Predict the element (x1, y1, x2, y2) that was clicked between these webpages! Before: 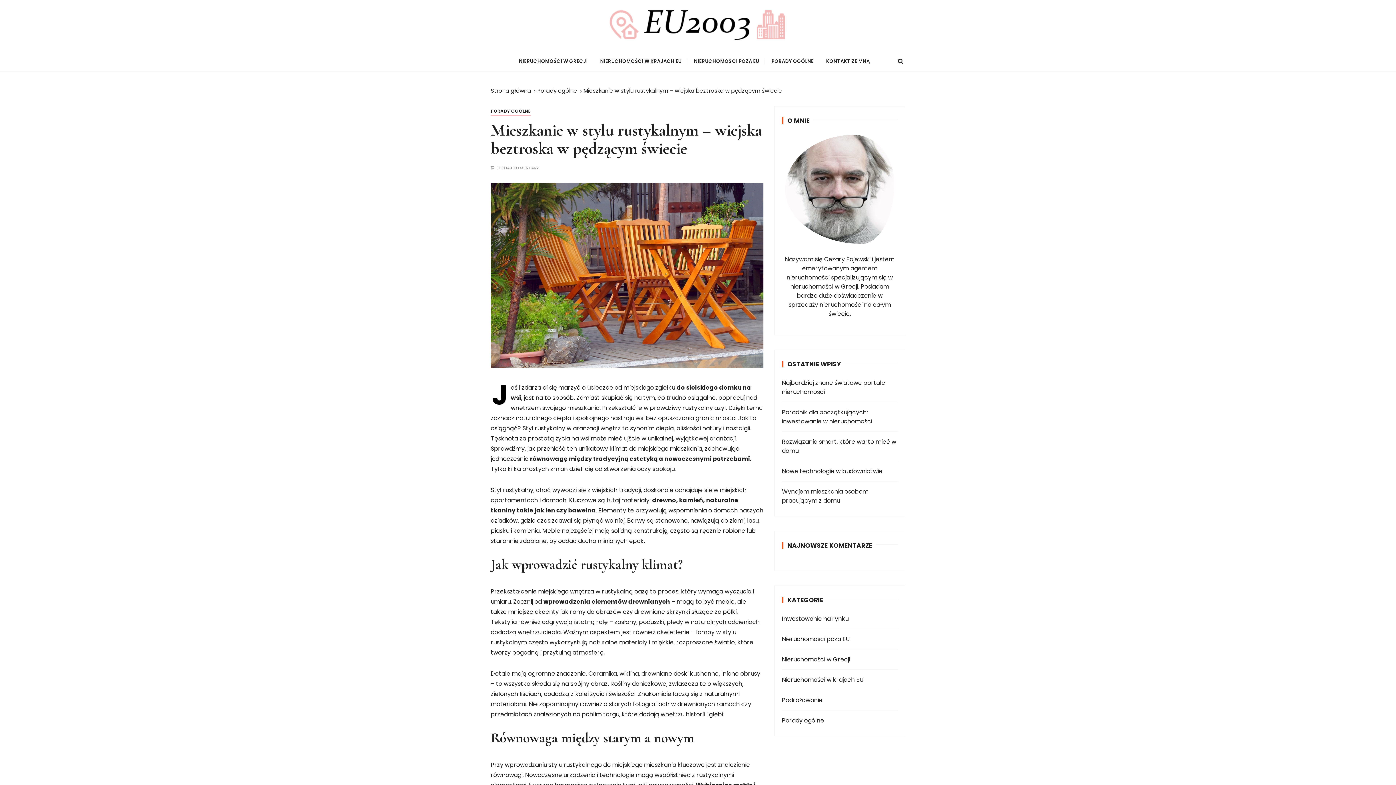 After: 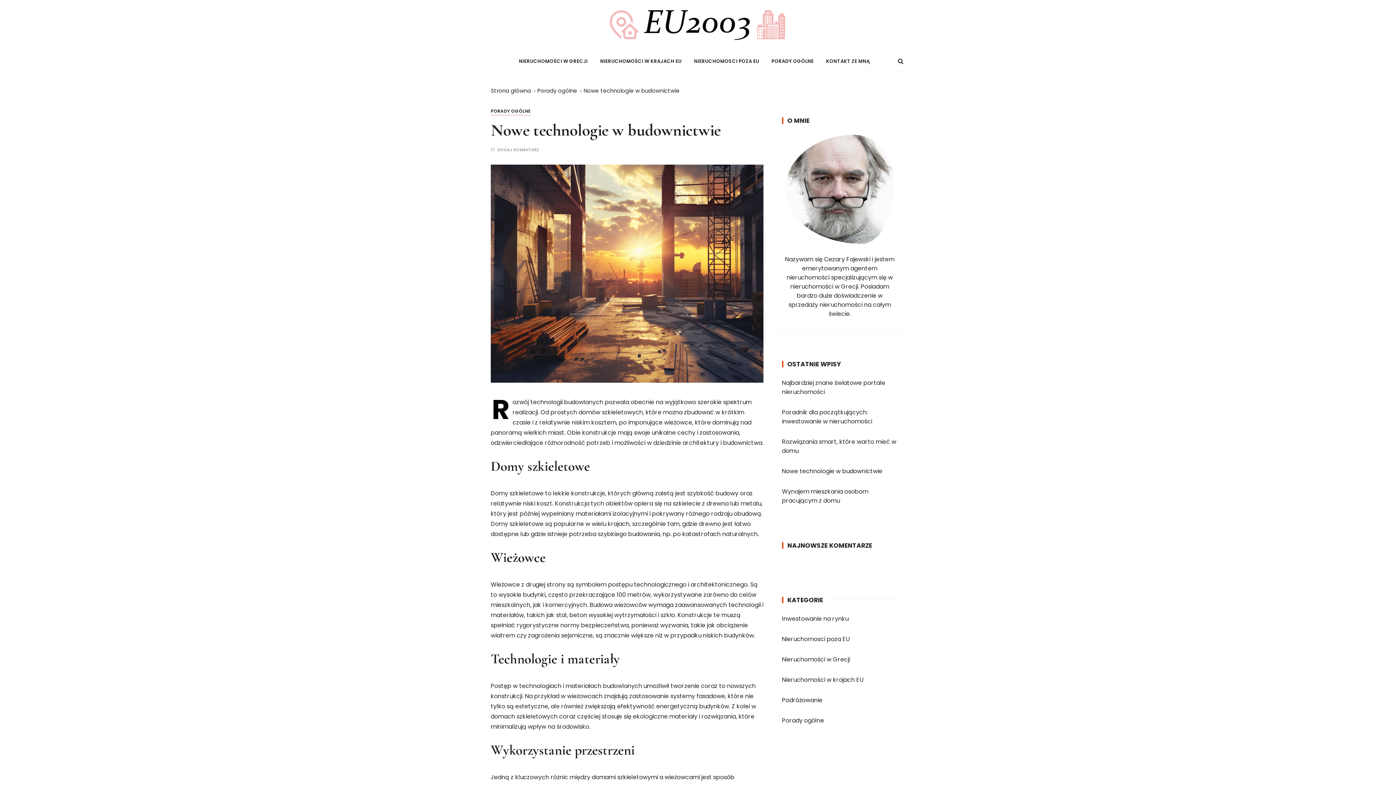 Action: bbox: (782, 466, 897, 476) label: Nowe technologie w budownictwie